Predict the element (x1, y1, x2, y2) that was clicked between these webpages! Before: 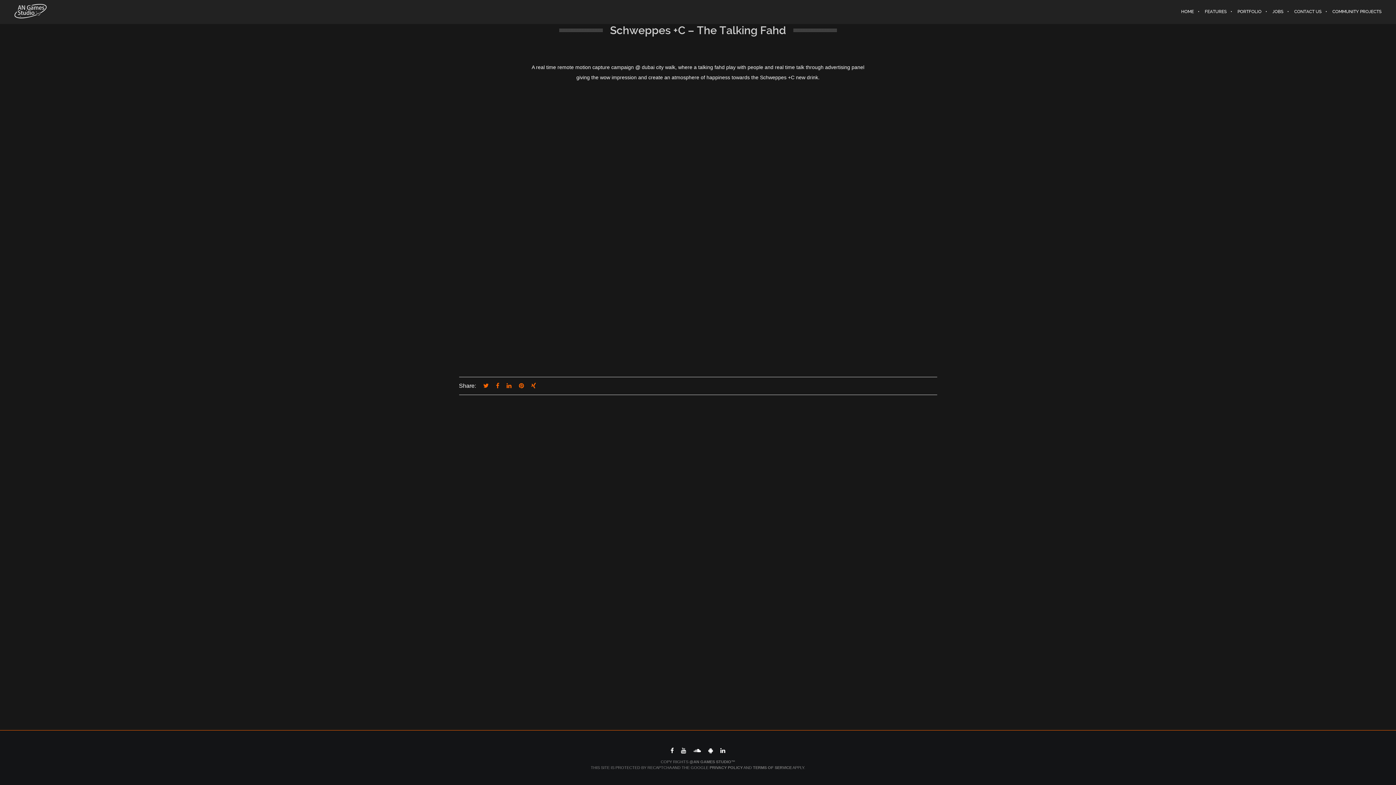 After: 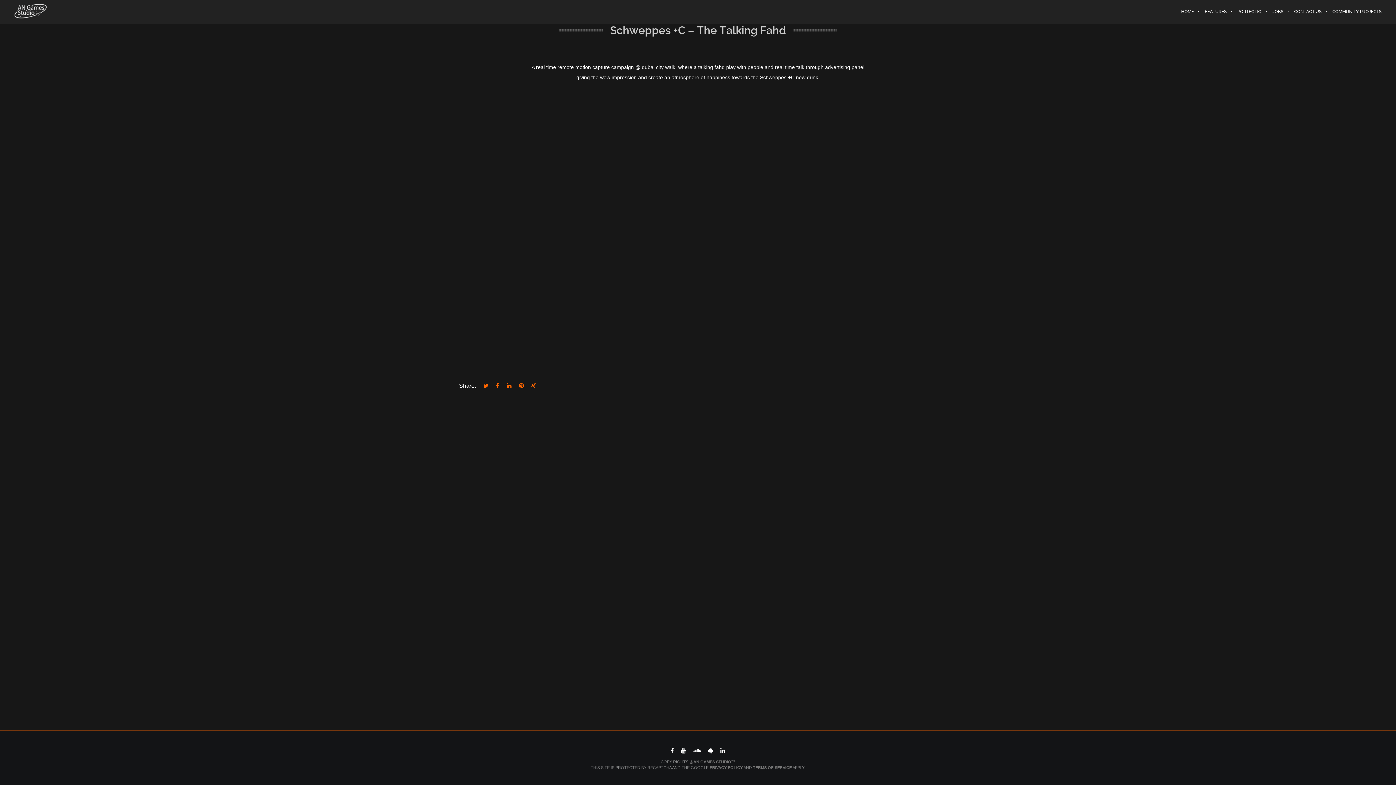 Action: bbox: (496, 382, 499, 388)